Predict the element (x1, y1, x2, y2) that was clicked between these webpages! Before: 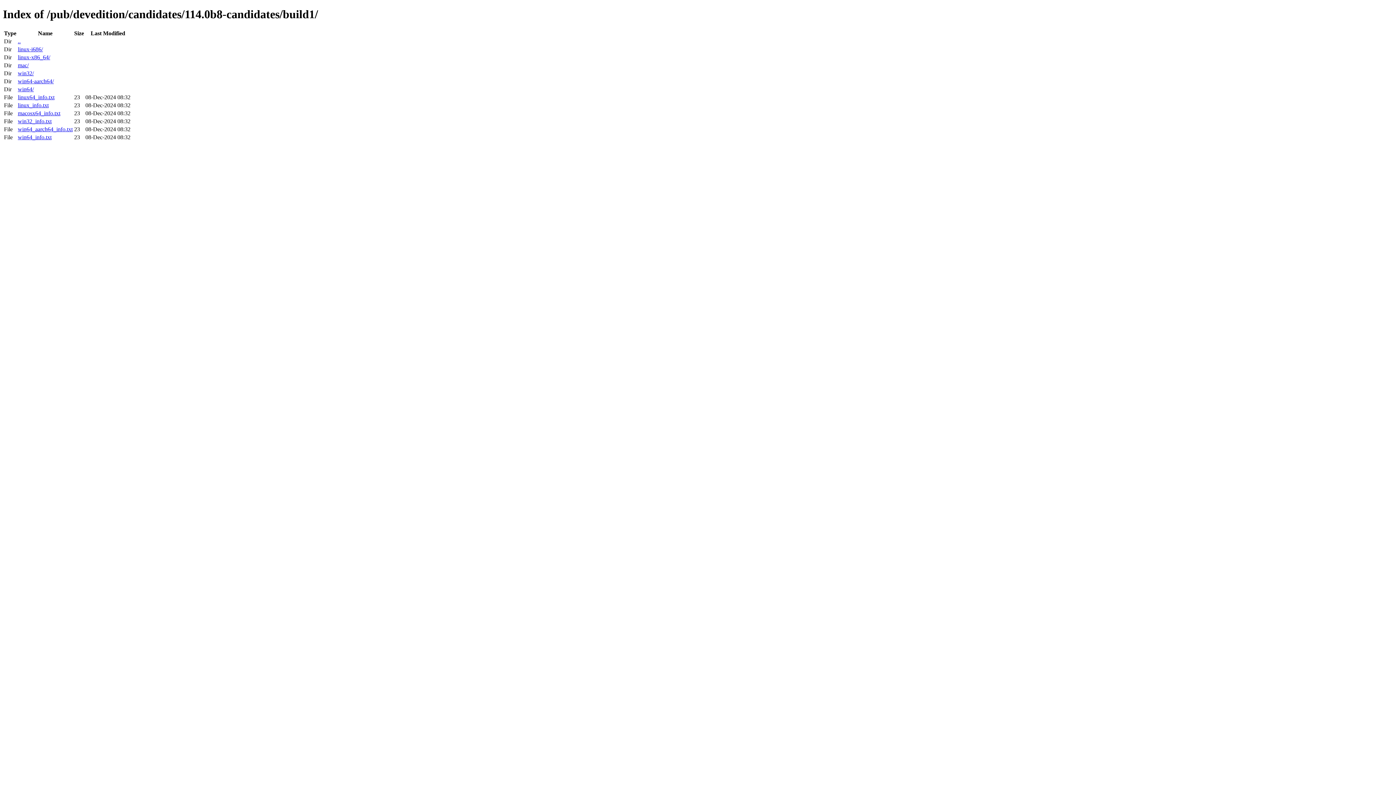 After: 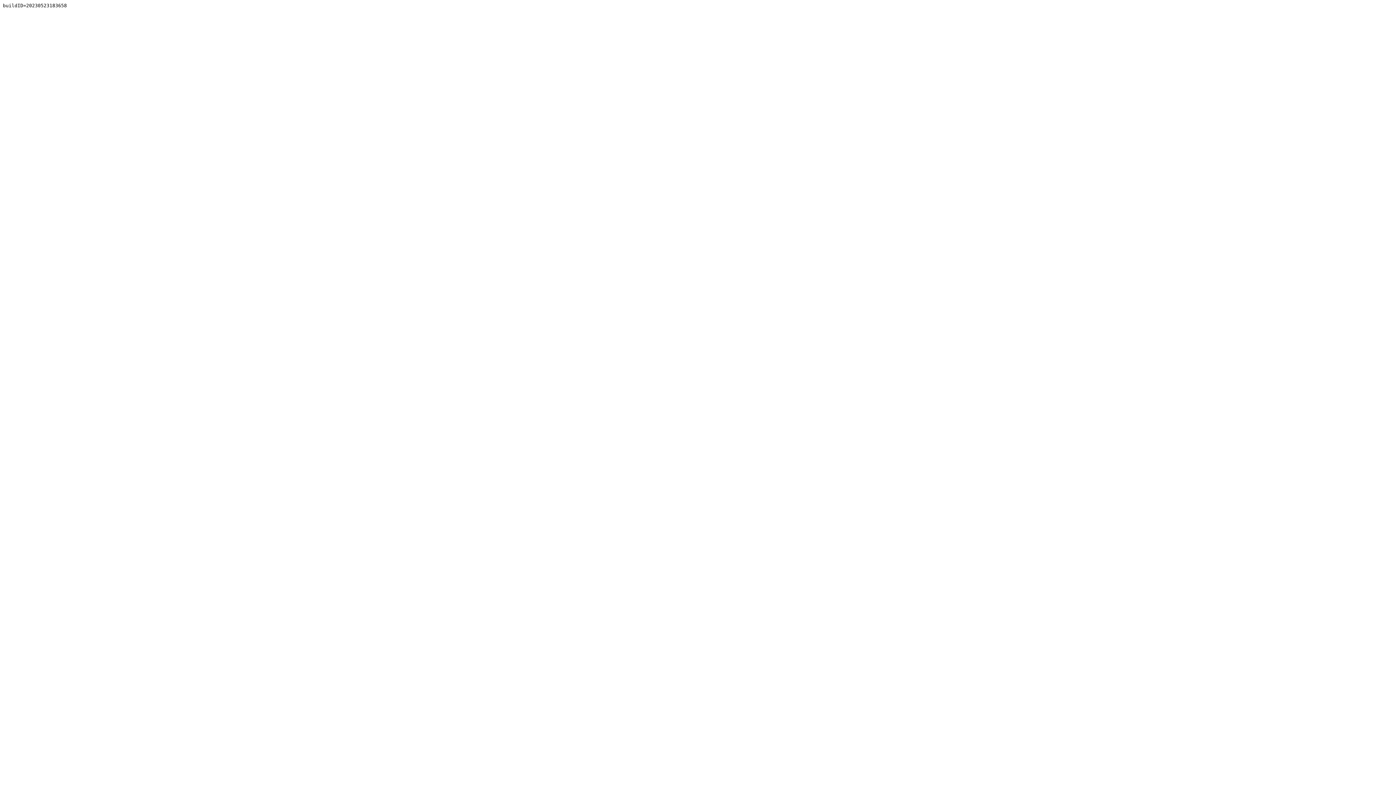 Action: bbox: (17, 102, 48, 108) label: linux_info.txt